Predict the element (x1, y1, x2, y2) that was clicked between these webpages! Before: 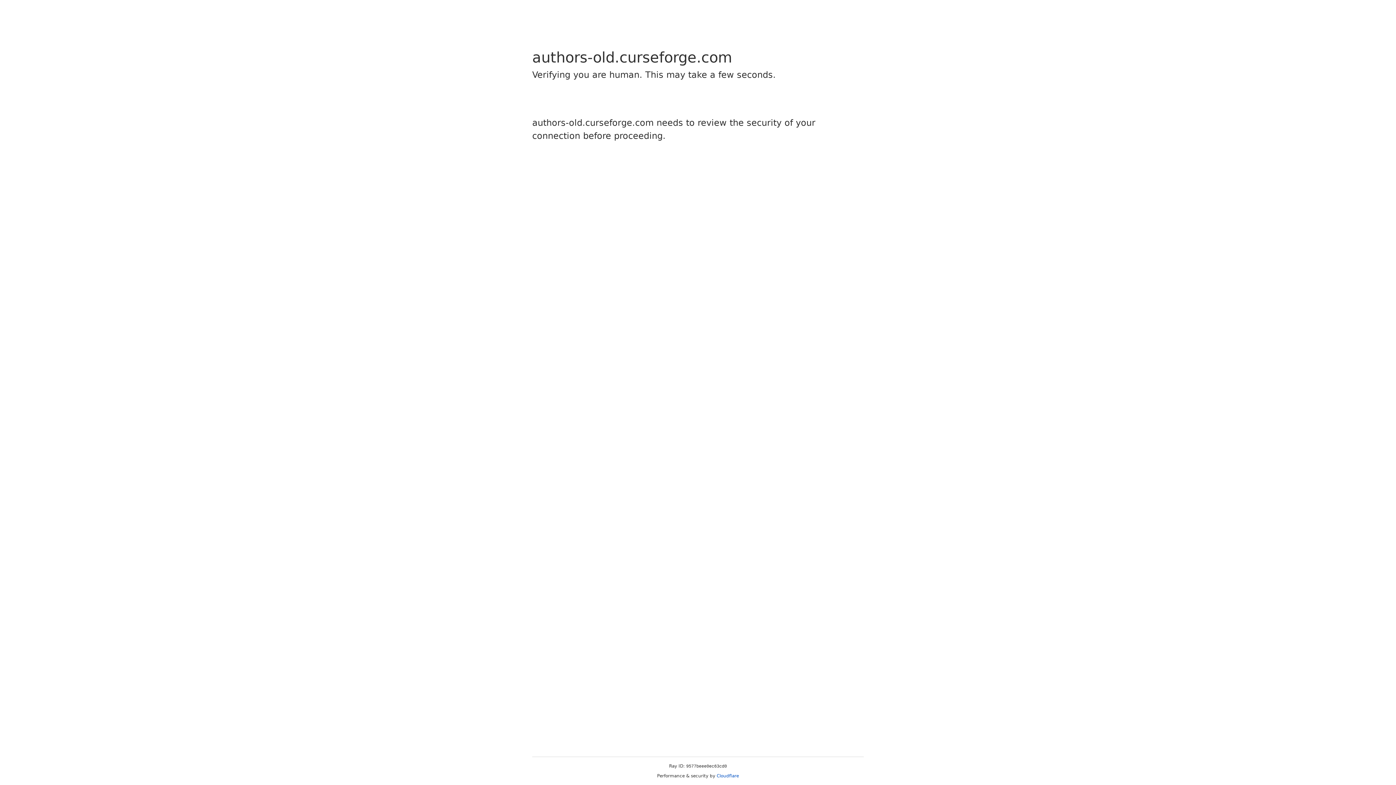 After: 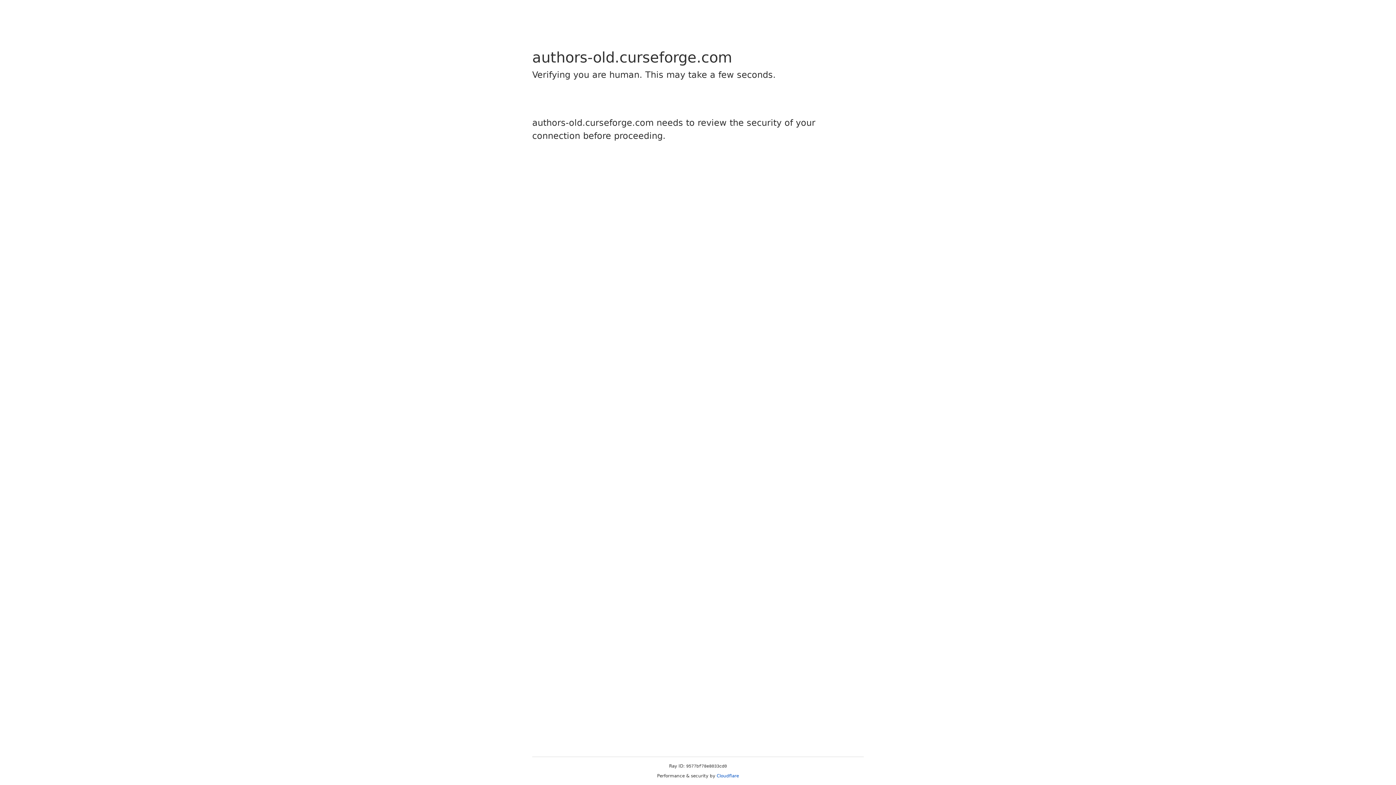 Action: bbox: (716, 773, 739, 778) label: Cloudflare